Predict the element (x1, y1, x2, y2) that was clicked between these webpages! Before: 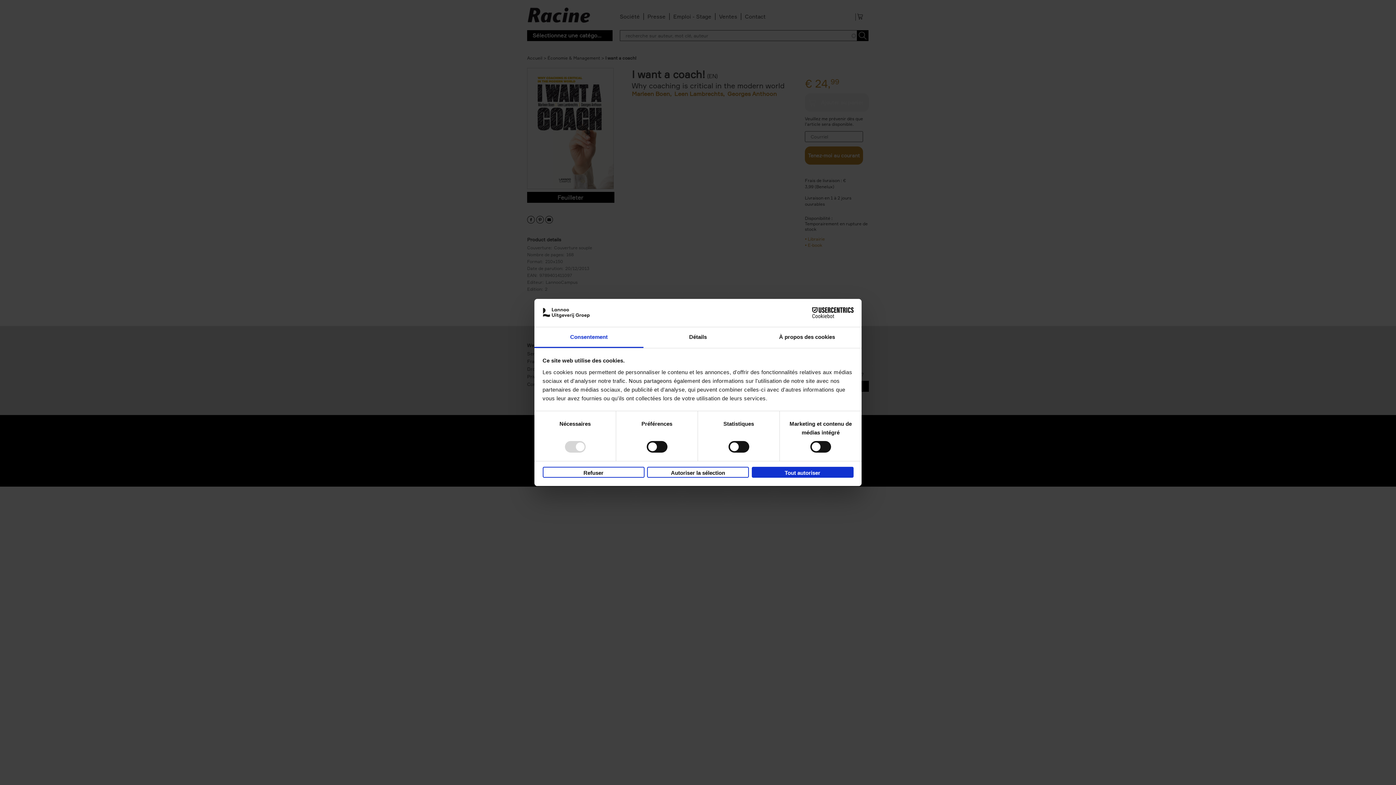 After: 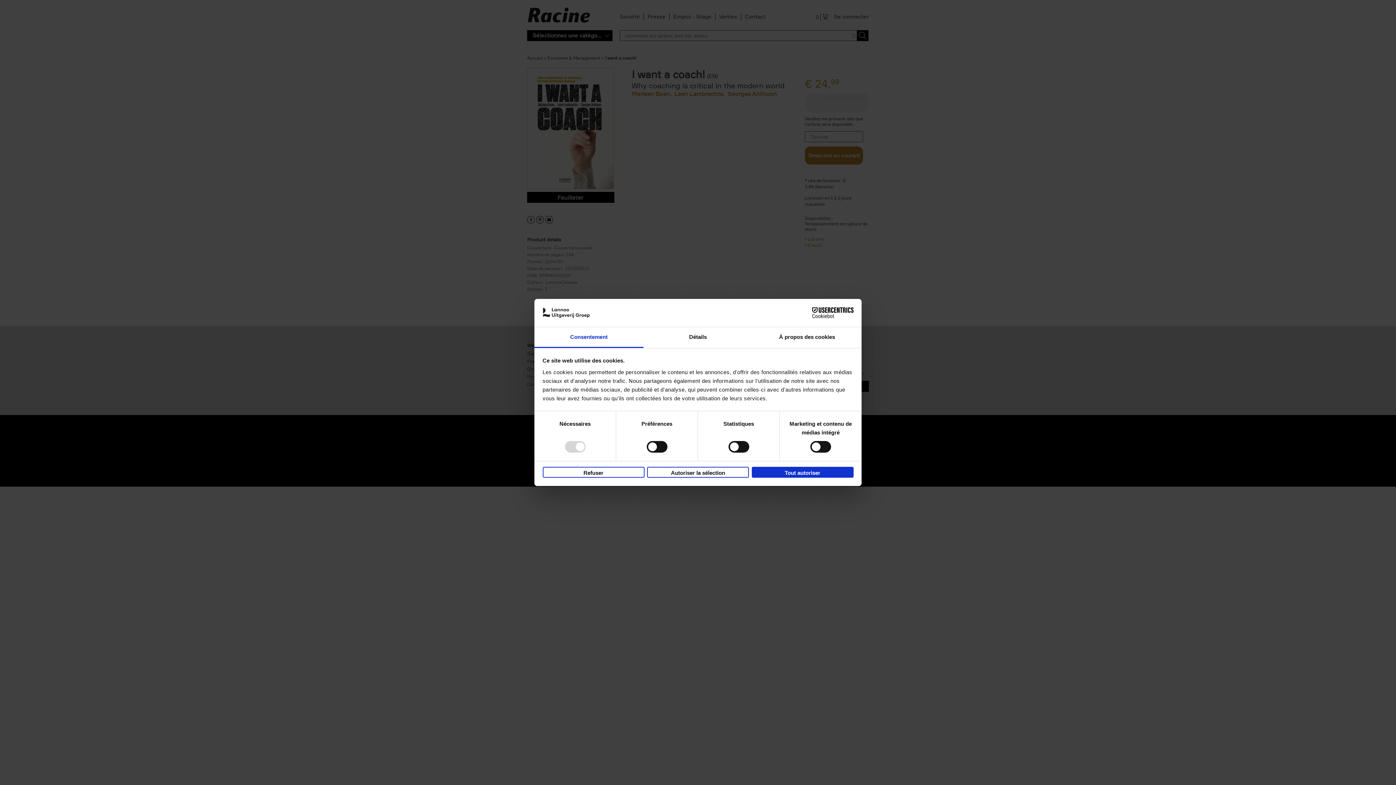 Action: bbox: (790, 307, 853, 318) label: Cookiebot - opens in a new window